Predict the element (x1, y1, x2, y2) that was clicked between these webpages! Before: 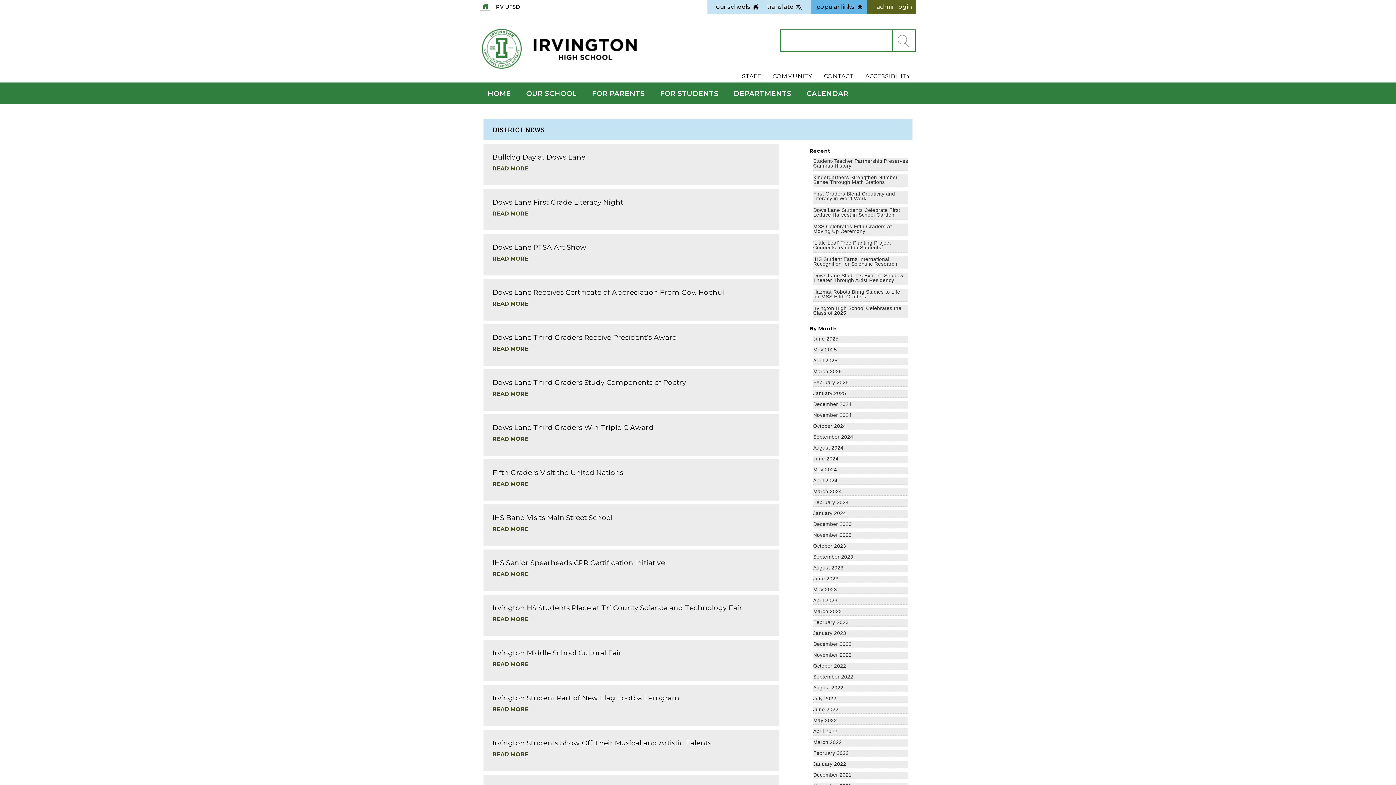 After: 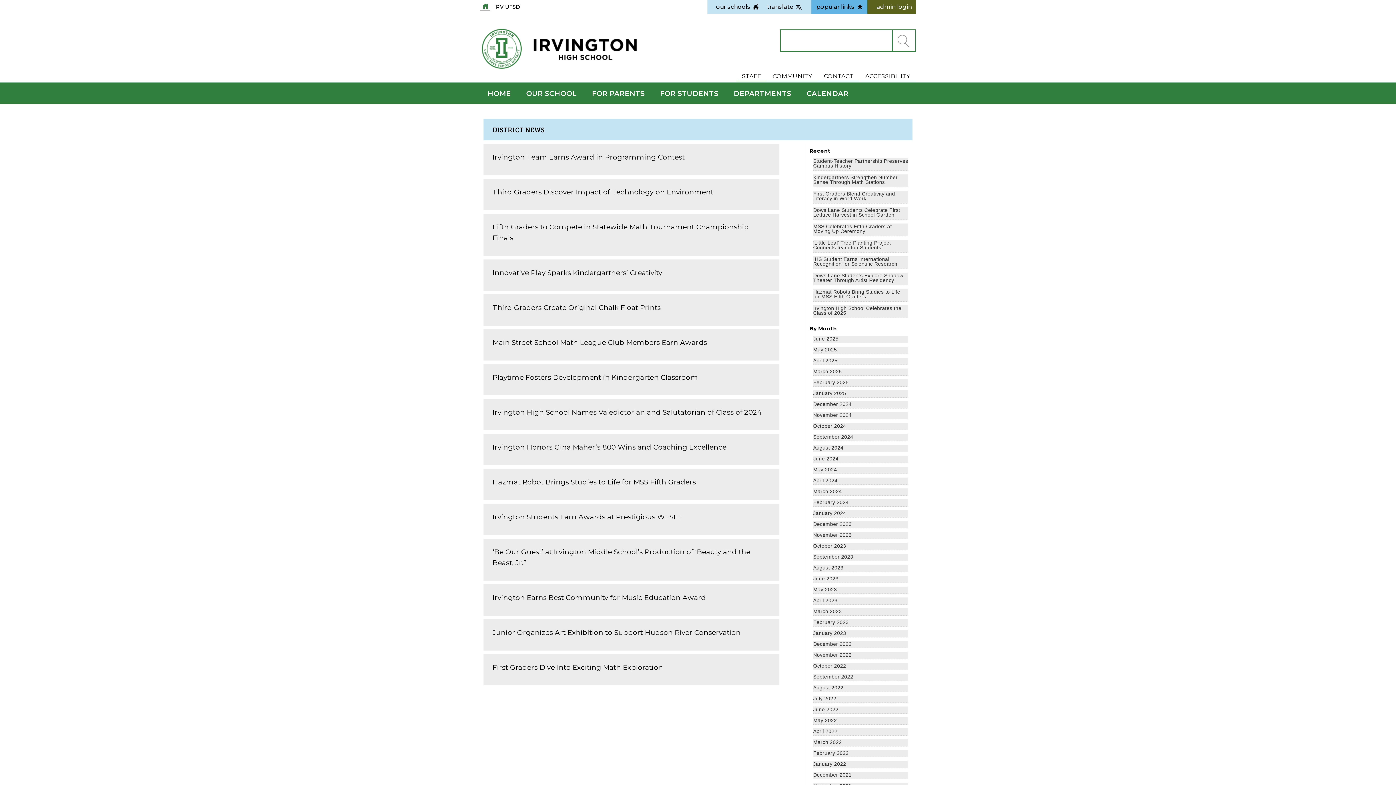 Action: bbox: (813, 477, 837, 483) label: April 2024